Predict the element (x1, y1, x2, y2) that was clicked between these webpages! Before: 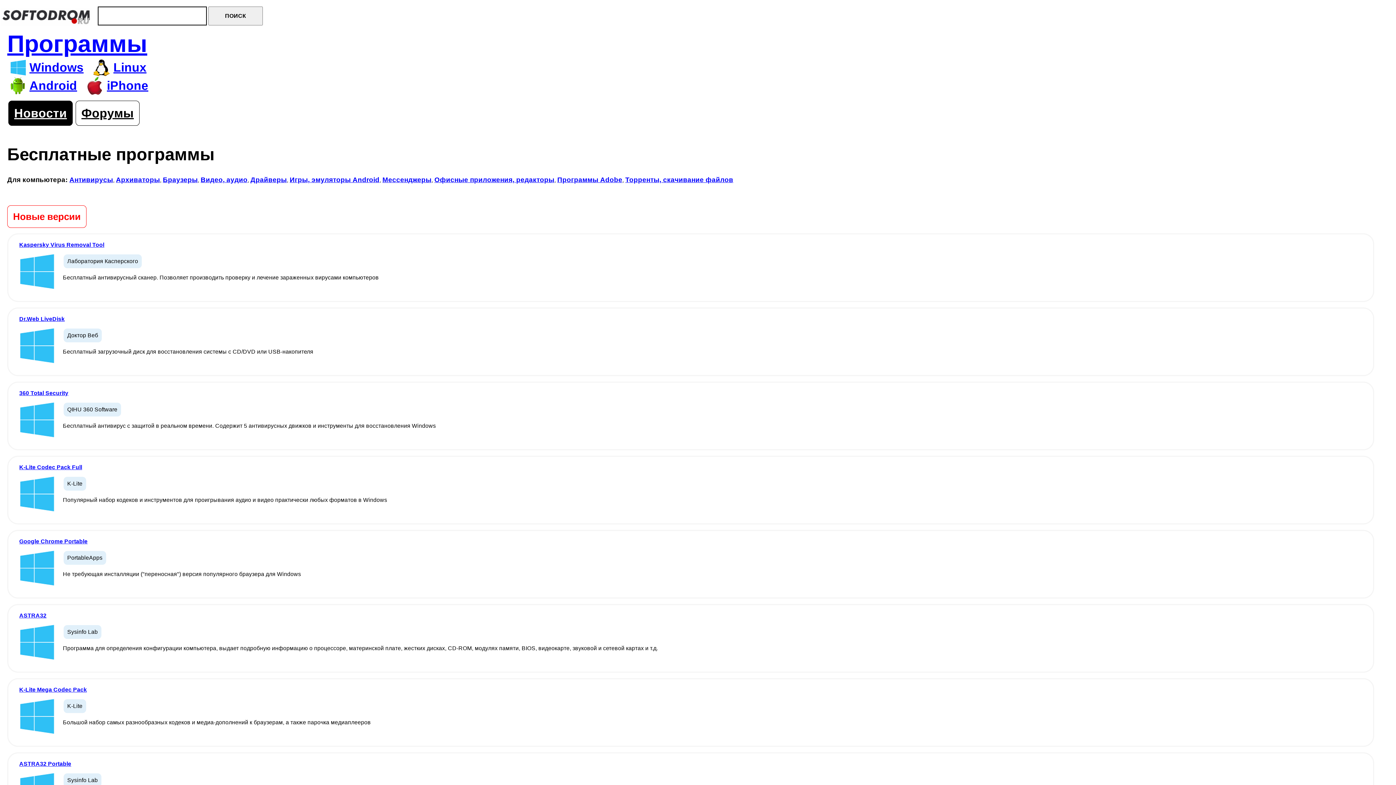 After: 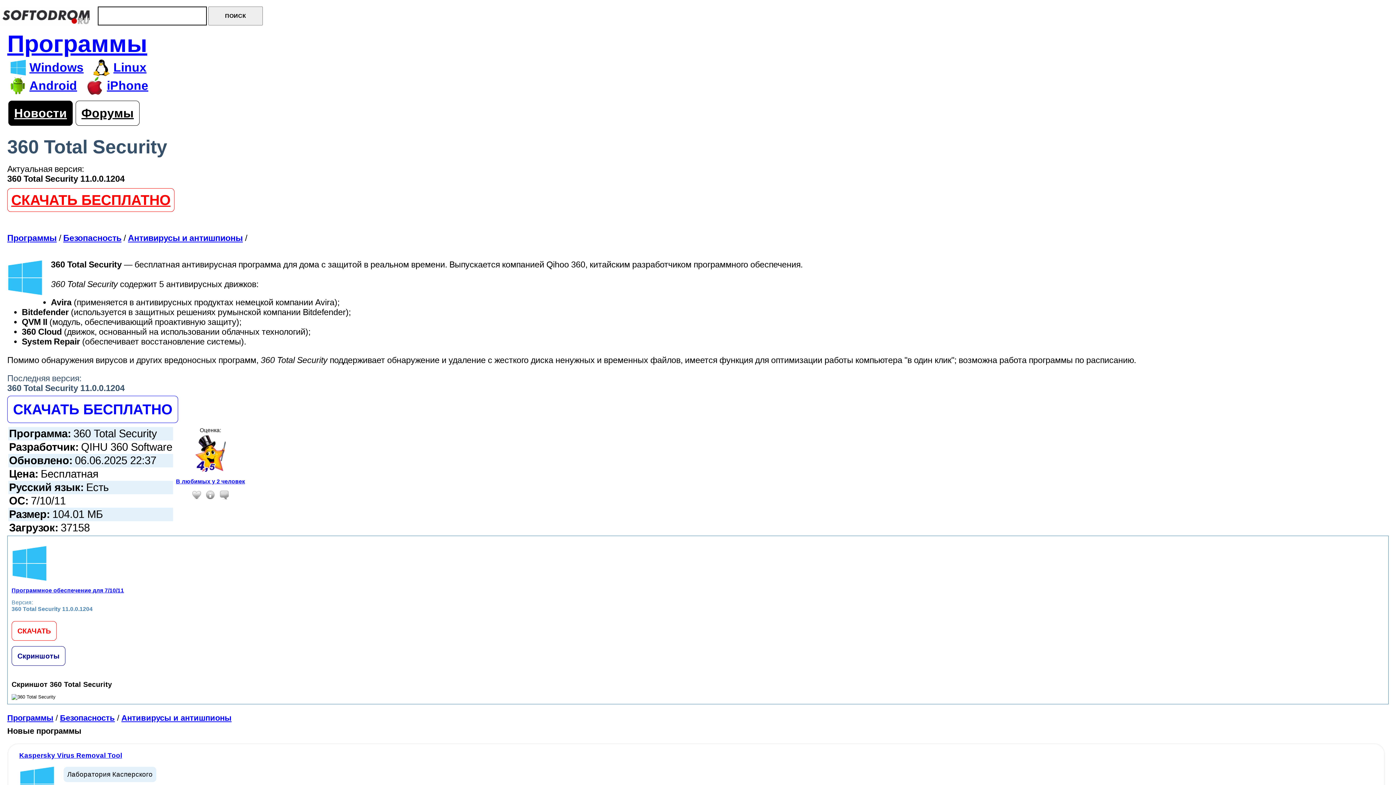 Action: bbox: (19, 390, 68, 396) label: 360 Total Security